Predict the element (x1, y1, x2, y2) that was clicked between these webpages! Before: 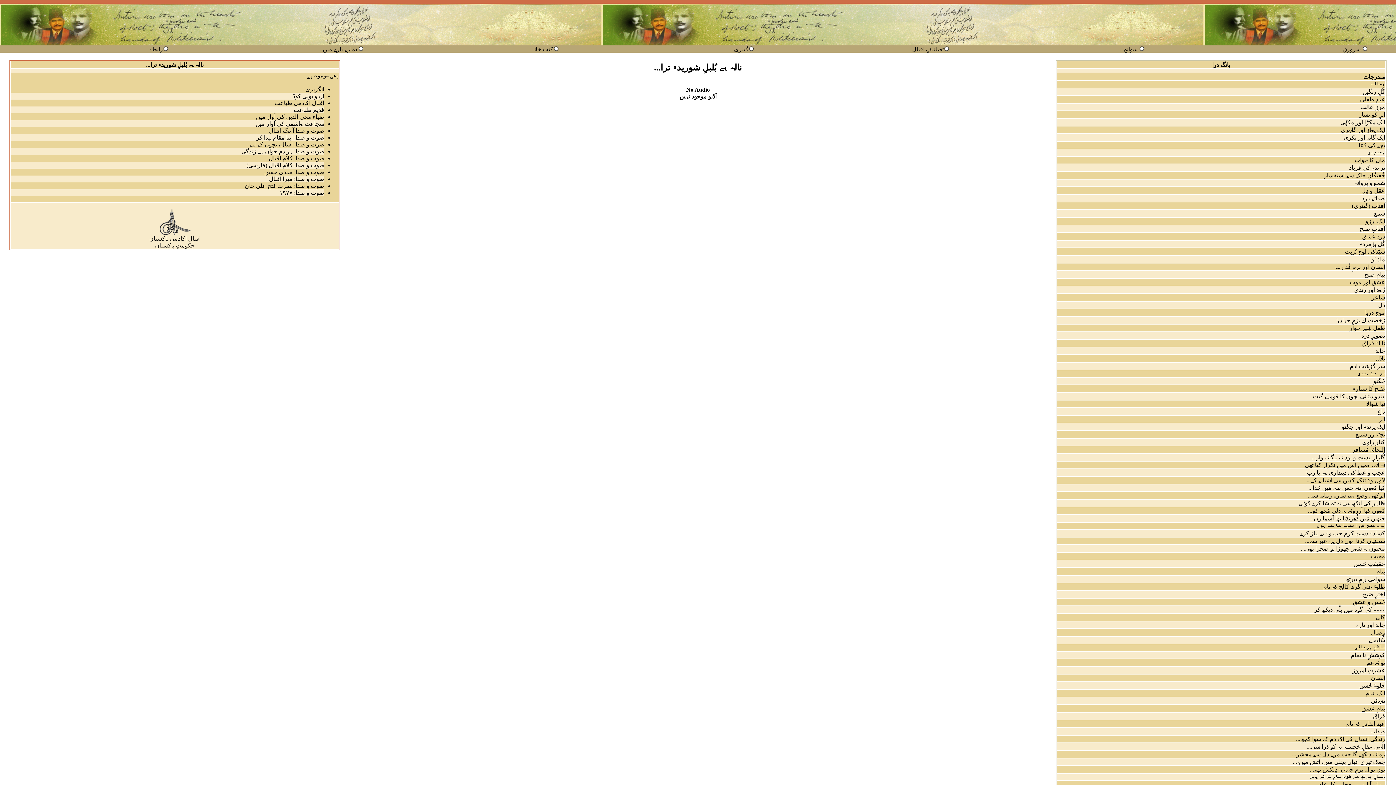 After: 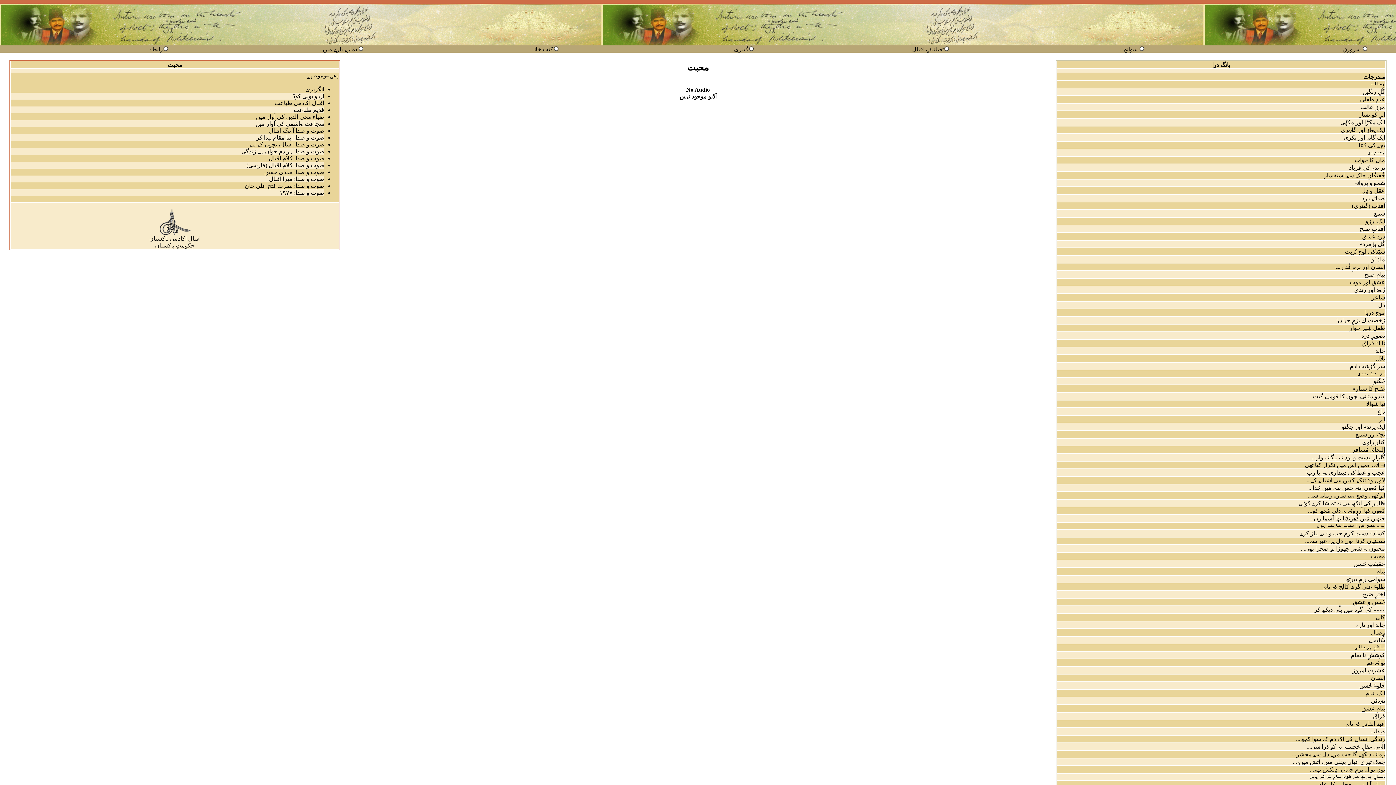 Action: bbox: (1370, 553, 1385, 559) label: محبت